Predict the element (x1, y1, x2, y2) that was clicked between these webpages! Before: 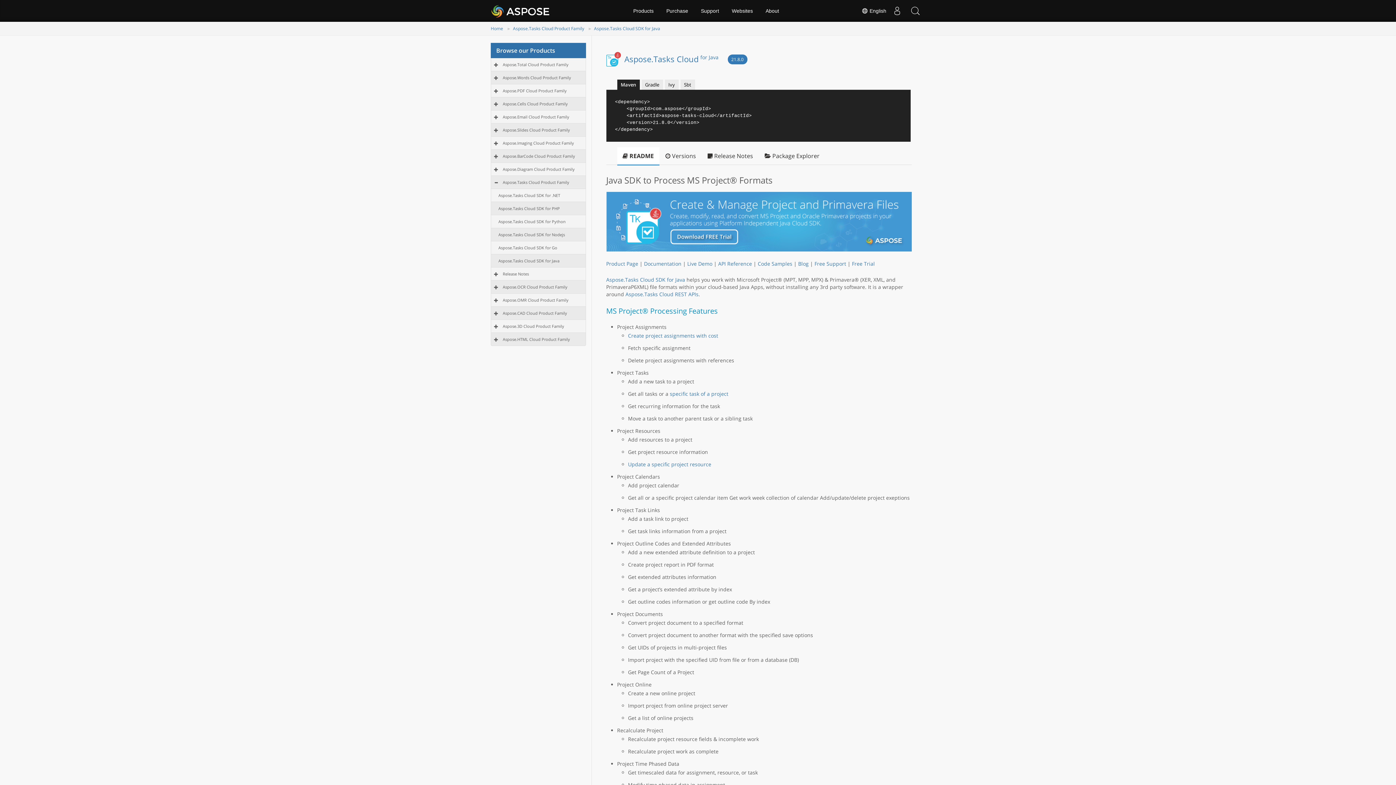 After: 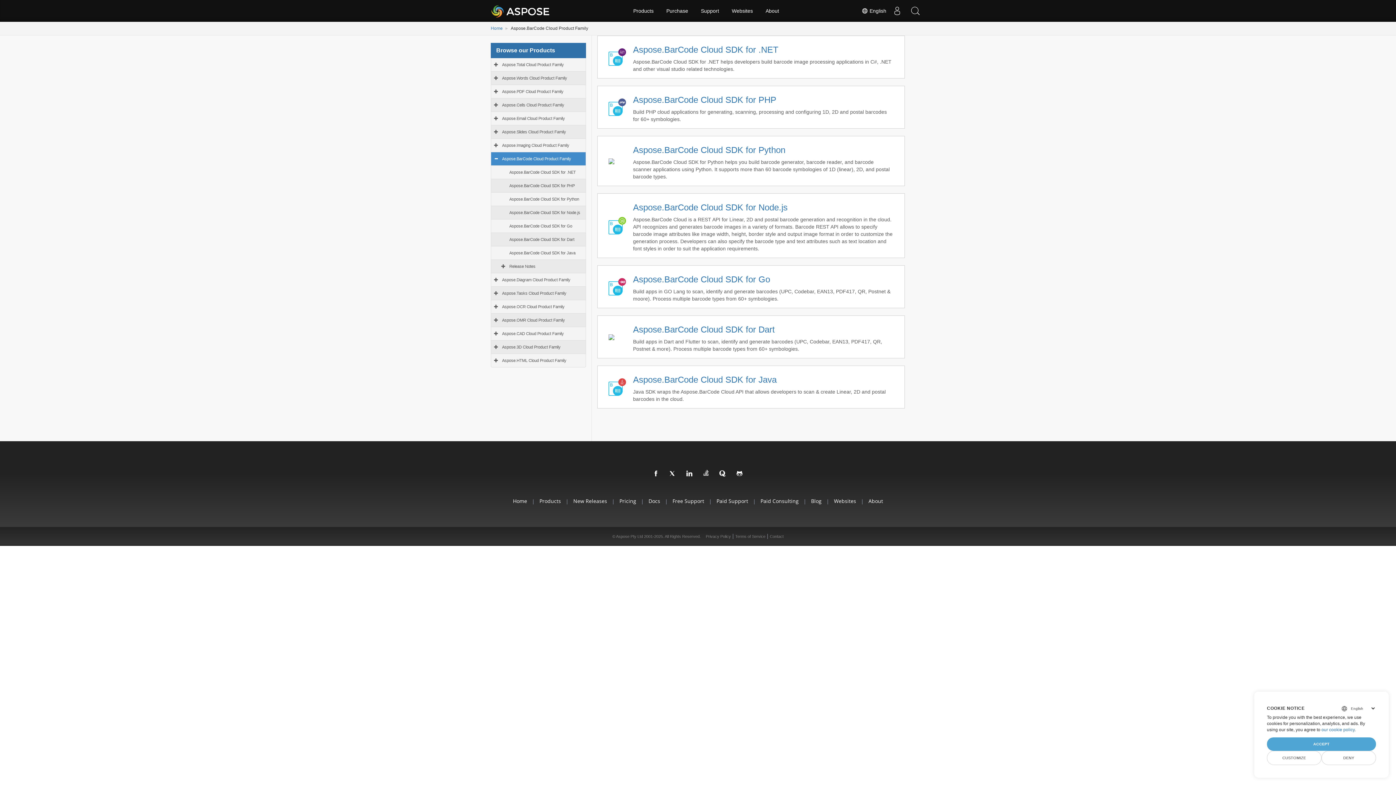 Action: label: Aspose.BarCode Cloud Product Family bbox: (502, 153, 575, 158)